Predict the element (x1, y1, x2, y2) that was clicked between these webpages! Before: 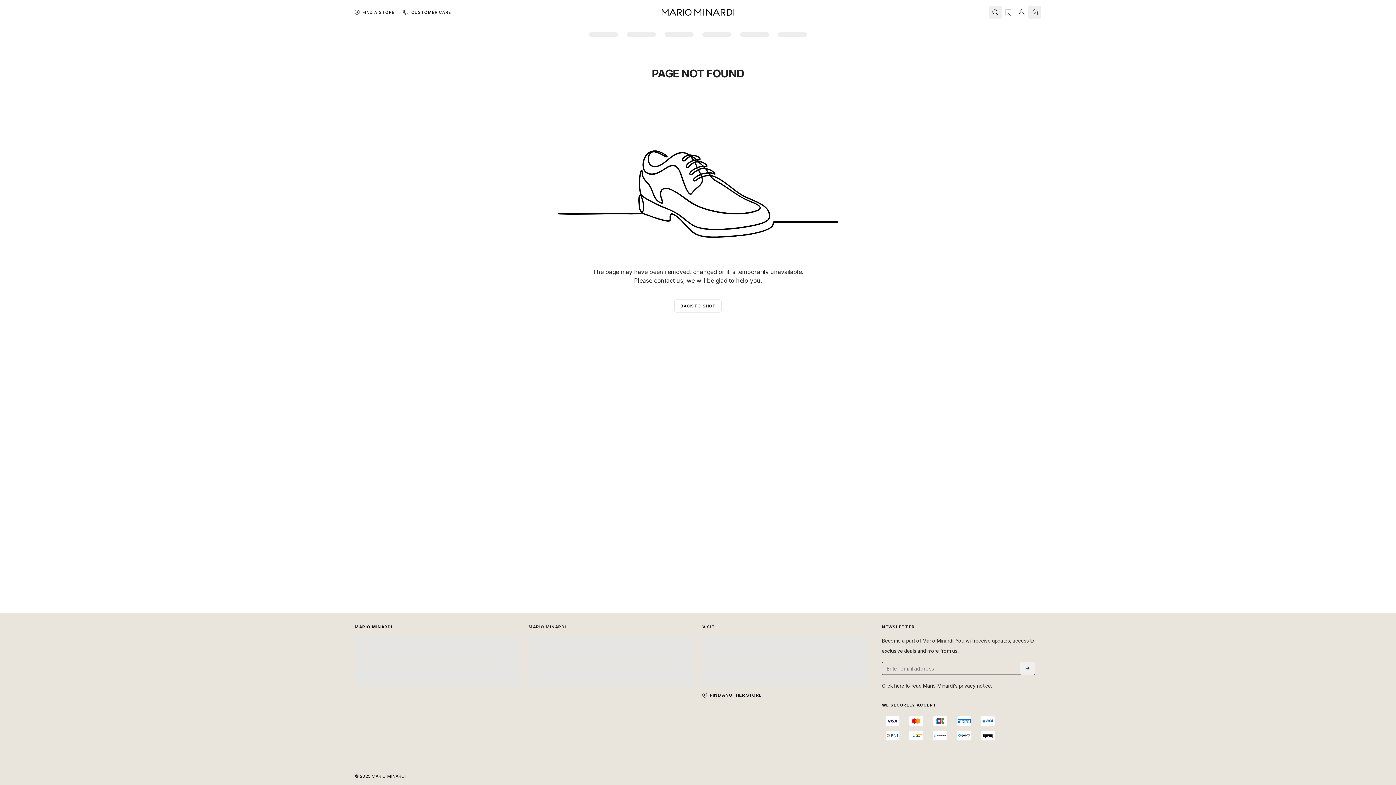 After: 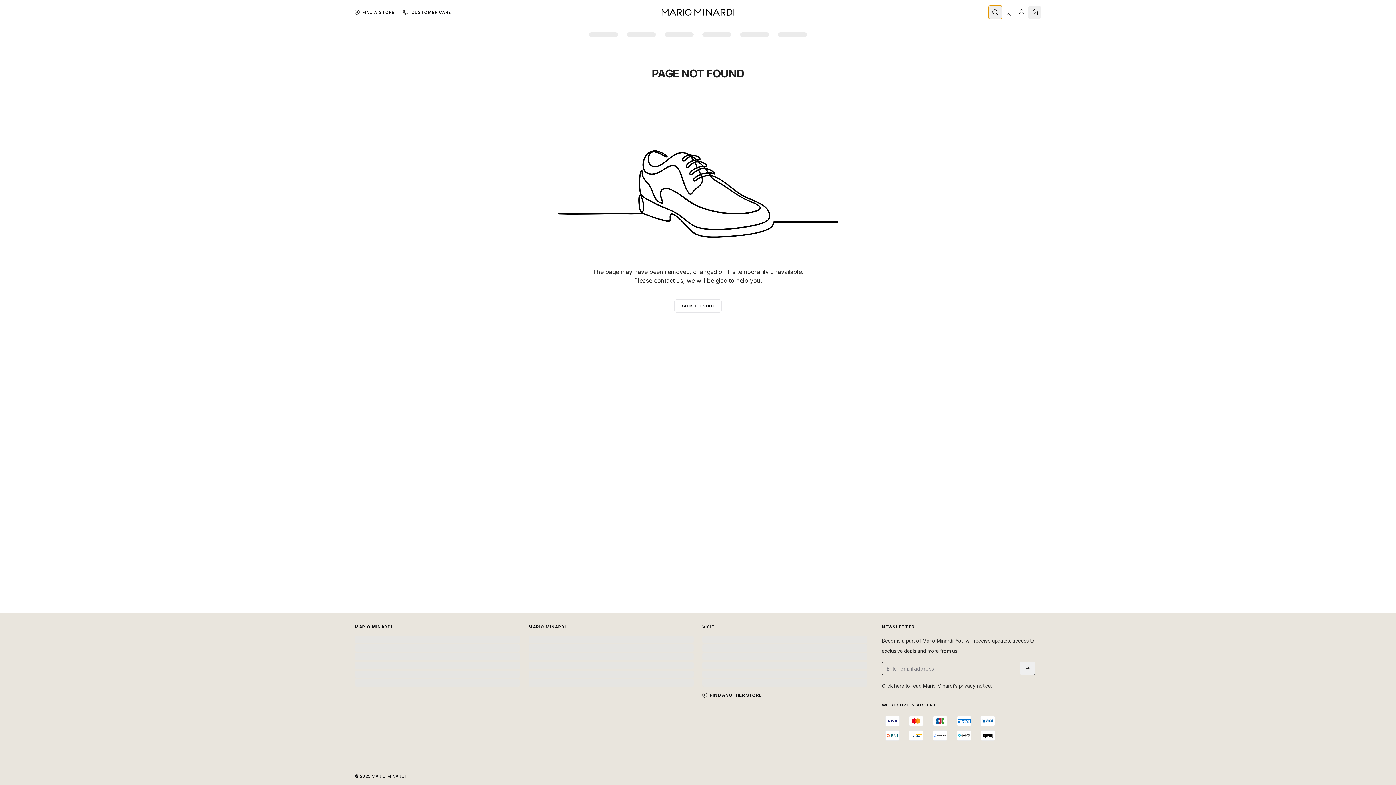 Action: bbox: (989, 5, 1002, 18)